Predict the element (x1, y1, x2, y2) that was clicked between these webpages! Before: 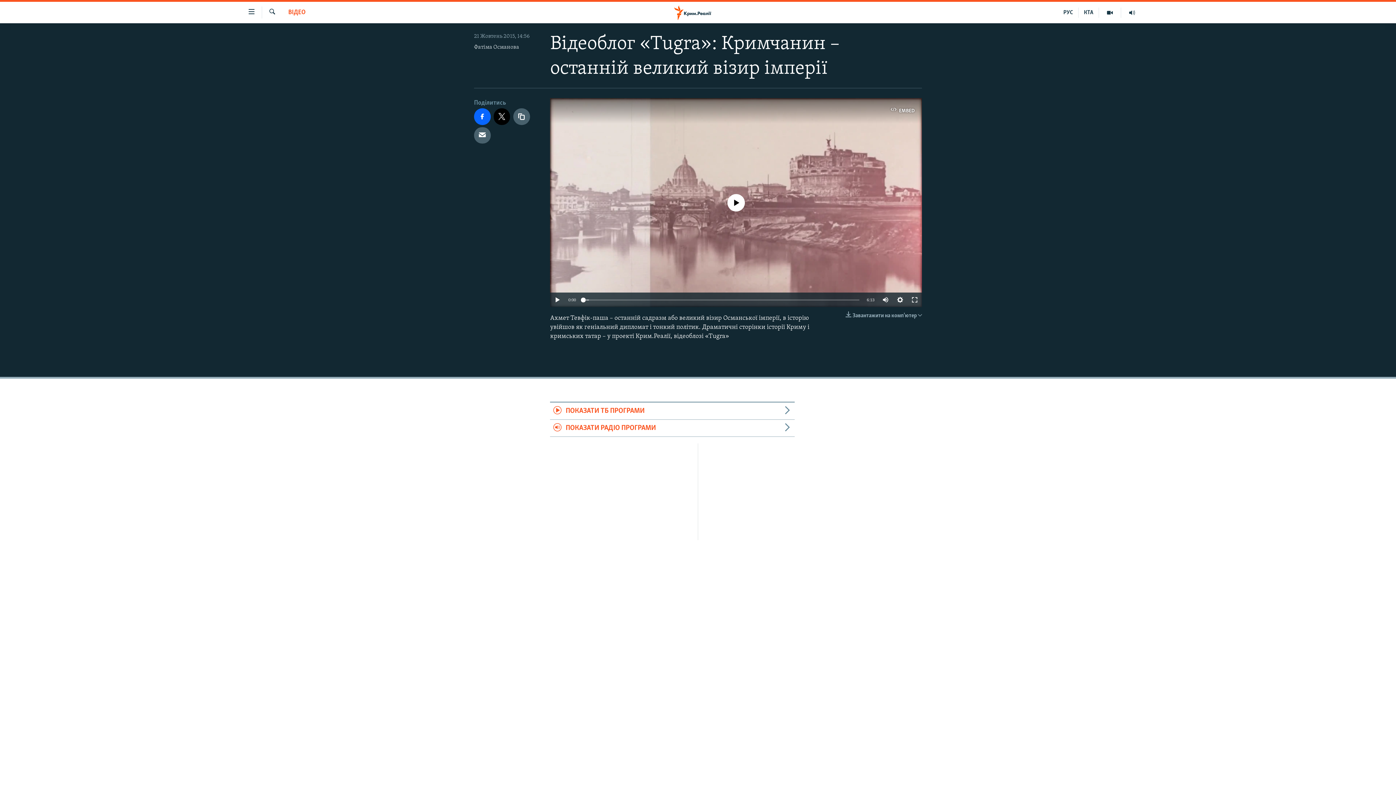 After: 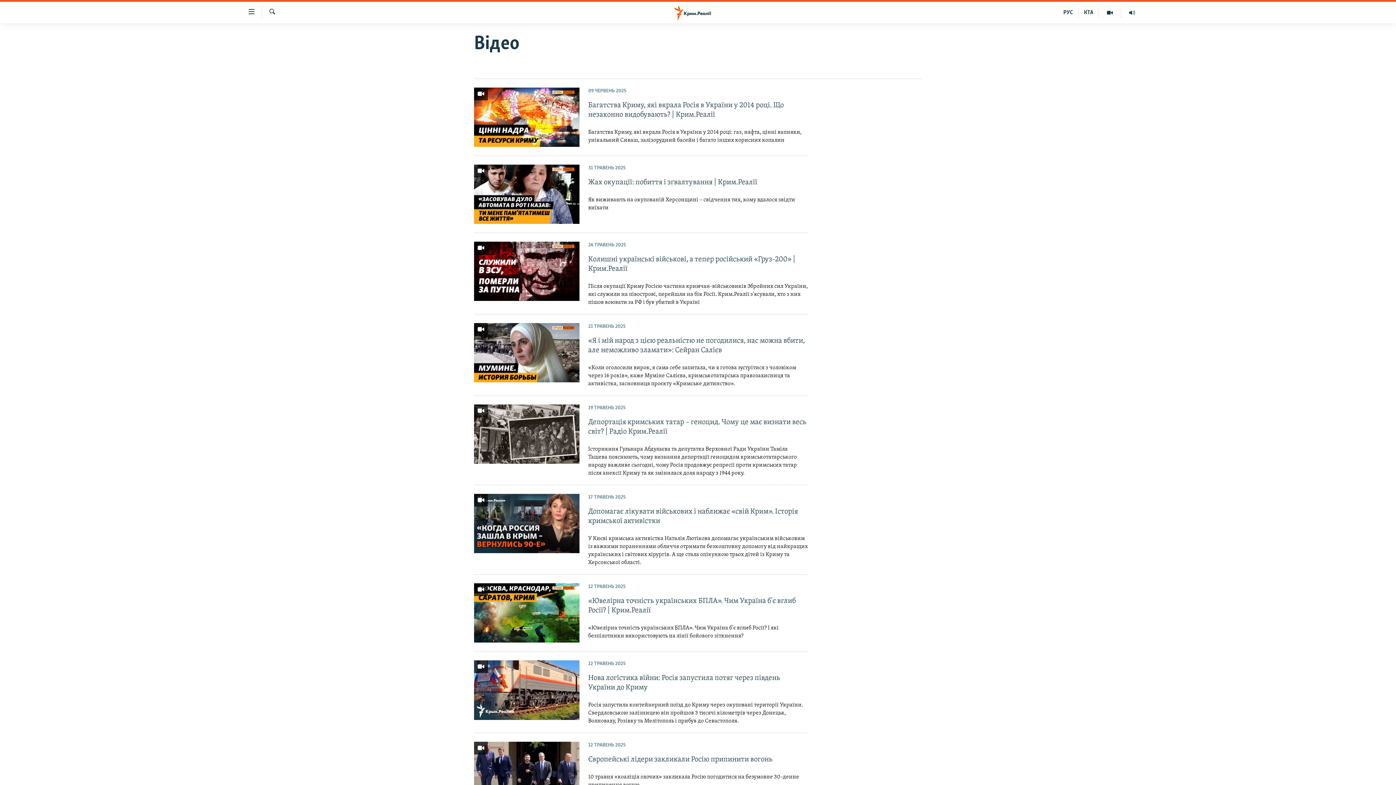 Action: bbox: (288, 8, 305, 17) label: ВІДЕО